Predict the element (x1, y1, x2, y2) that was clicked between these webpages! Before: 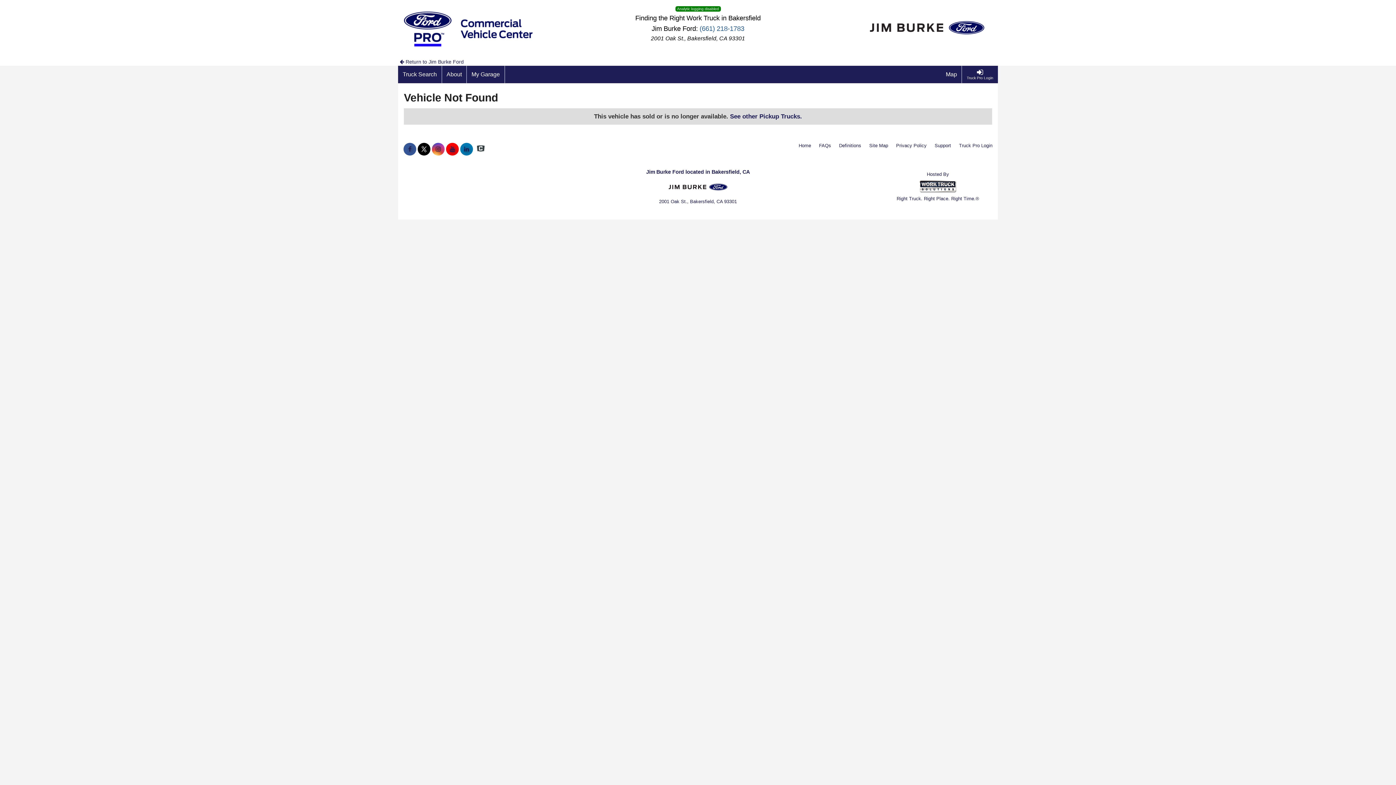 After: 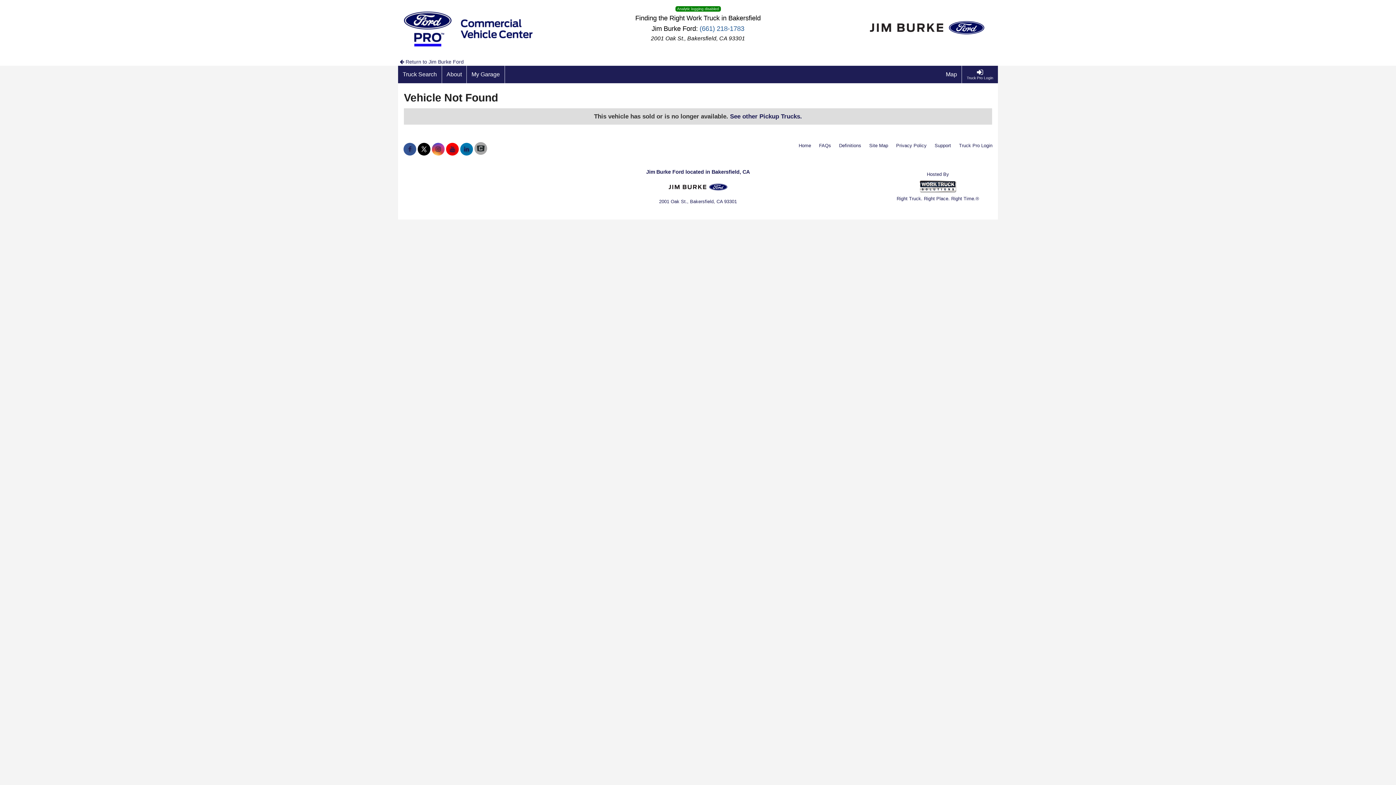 Action: label: Check On Comvoy bbox: (474, 146, 487, 152)